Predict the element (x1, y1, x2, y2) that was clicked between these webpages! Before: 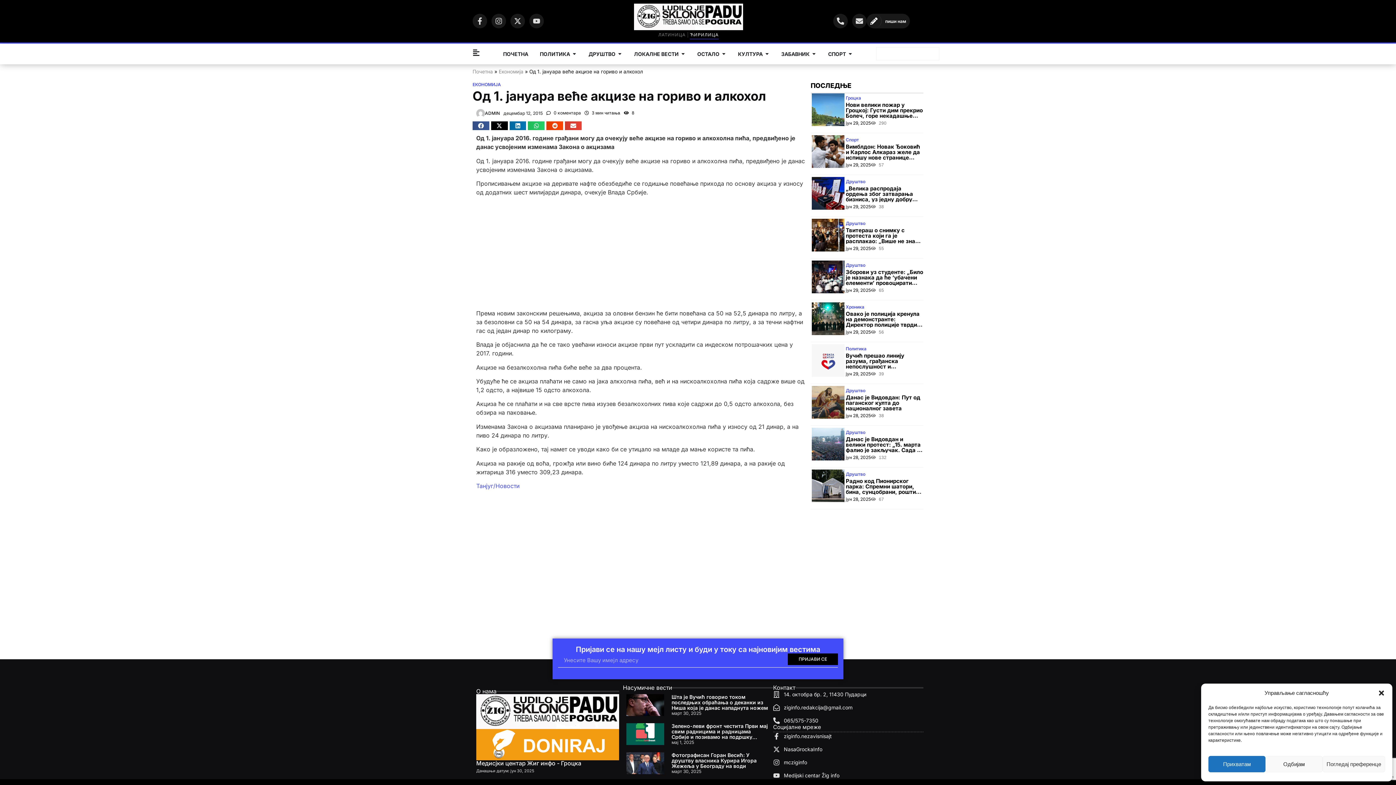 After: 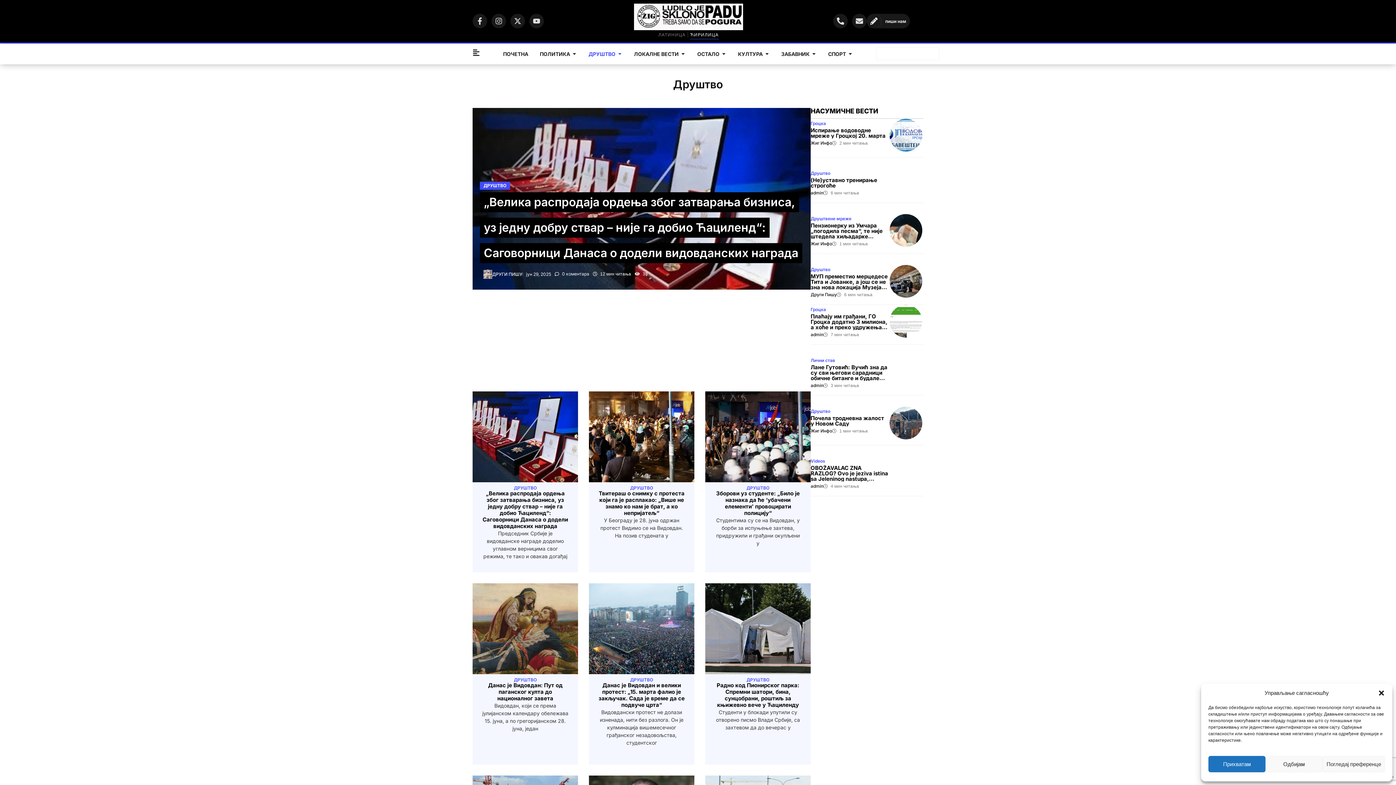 Action: bbox: (845, 387, 865, 393) label: Друштво